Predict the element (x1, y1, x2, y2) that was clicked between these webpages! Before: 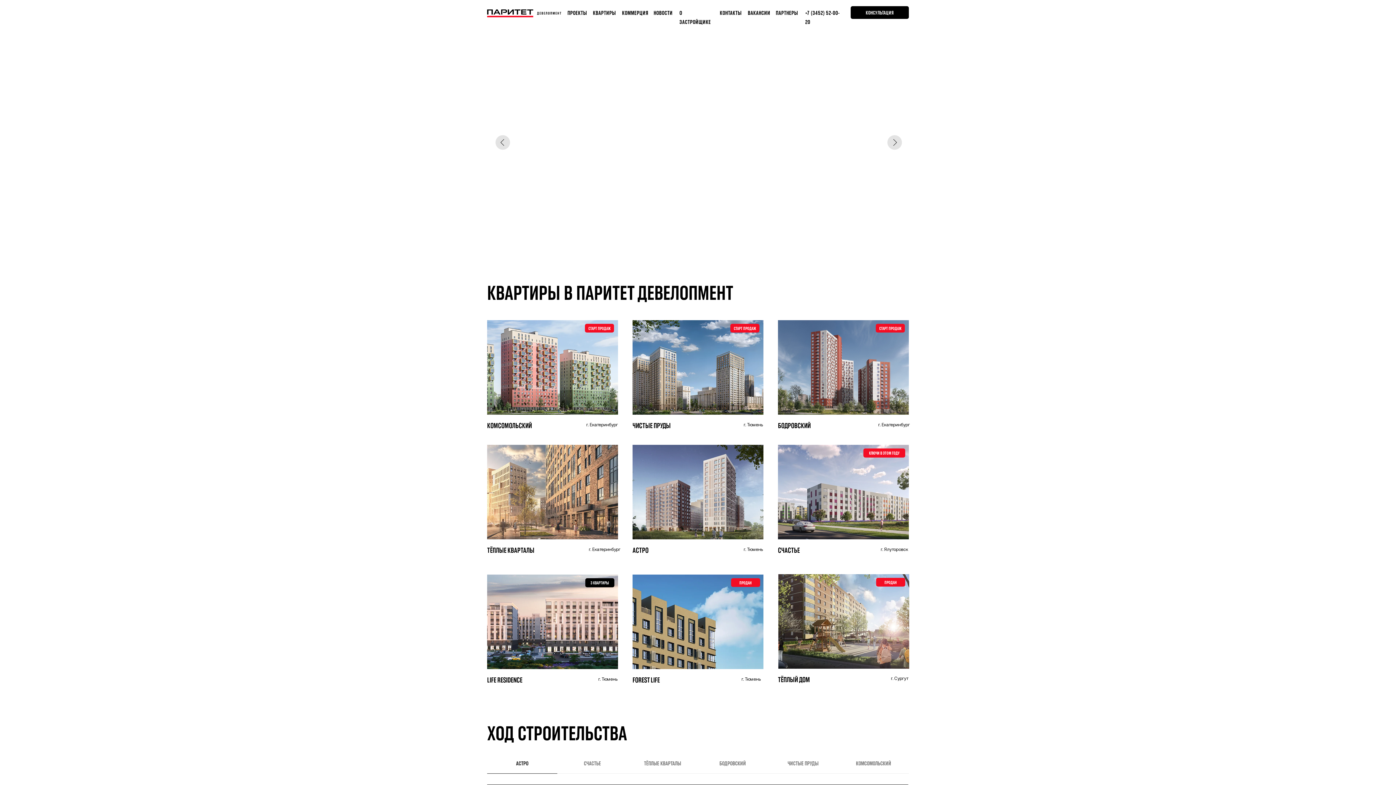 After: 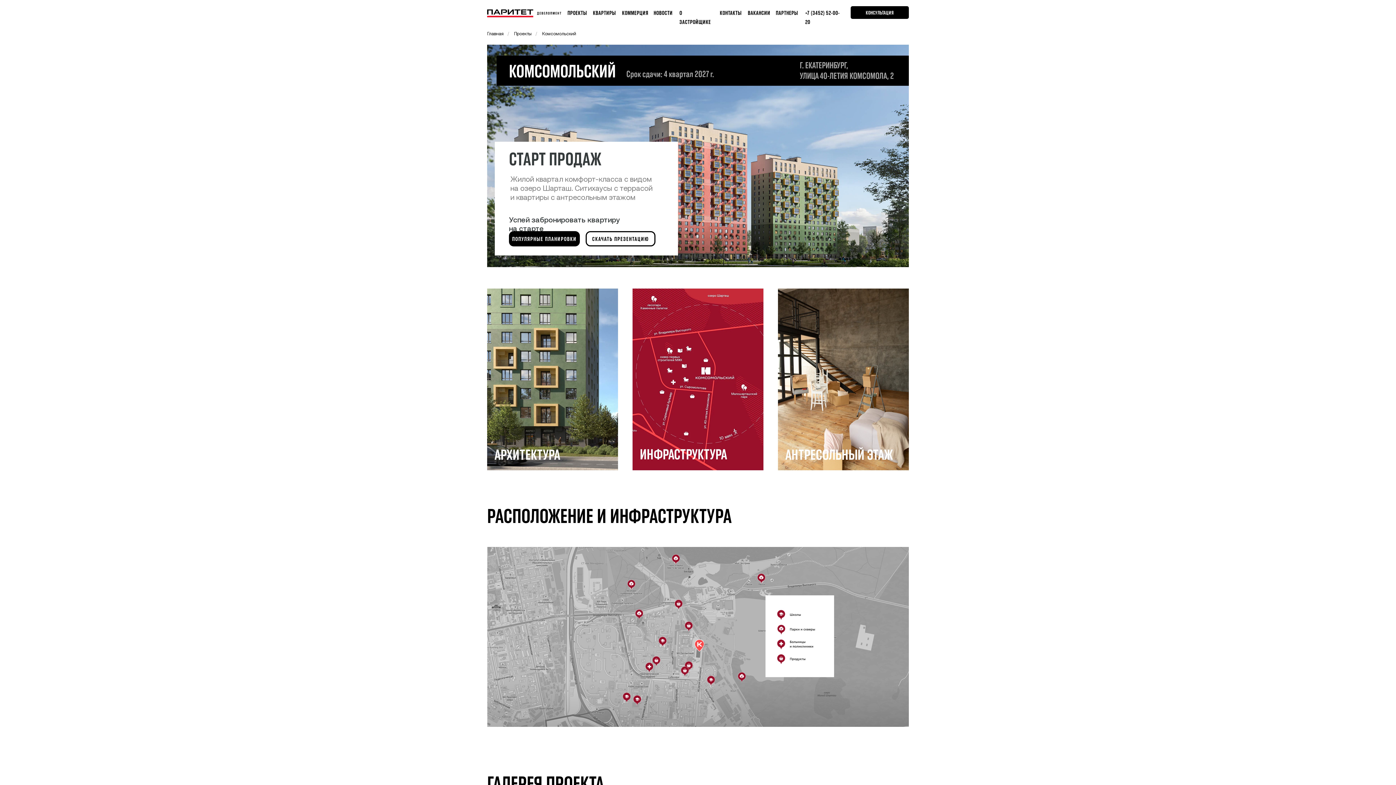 Action: bbox: (585, 324, 614, 332) label: СТАРТ ПРОДАЖ